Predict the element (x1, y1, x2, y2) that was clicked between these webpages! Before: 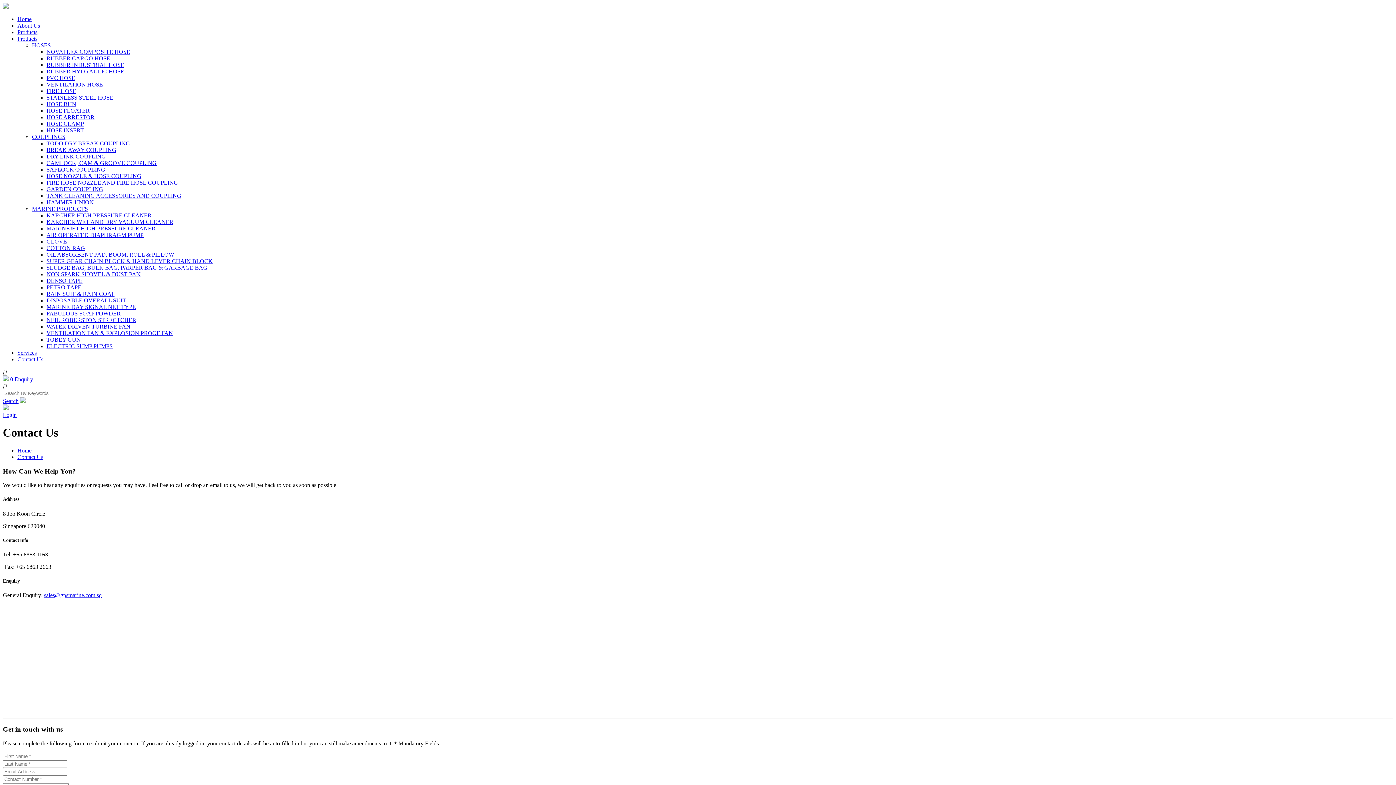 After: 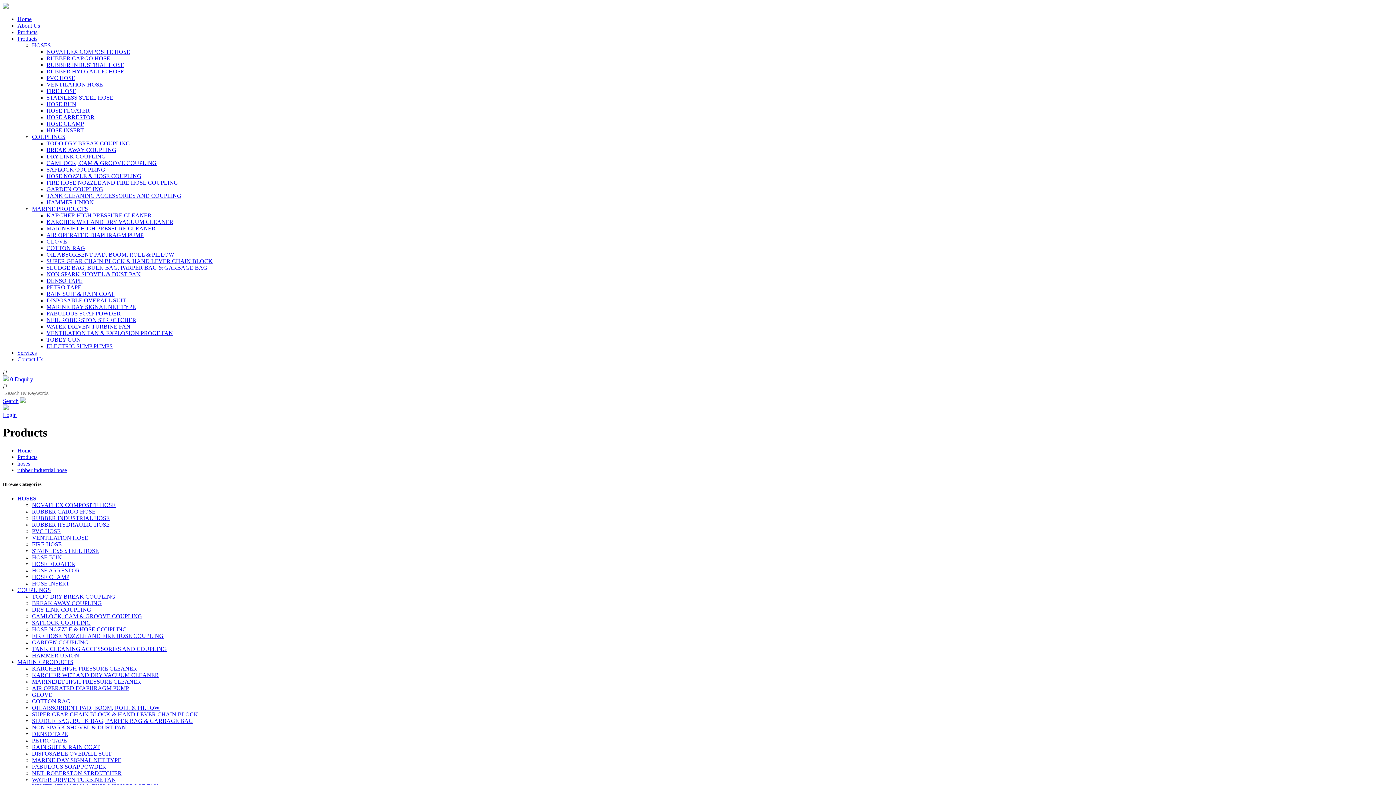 Action: bbox: (46, 61, 124, 68) label: RUBBER INDUSTRIAL HOSE